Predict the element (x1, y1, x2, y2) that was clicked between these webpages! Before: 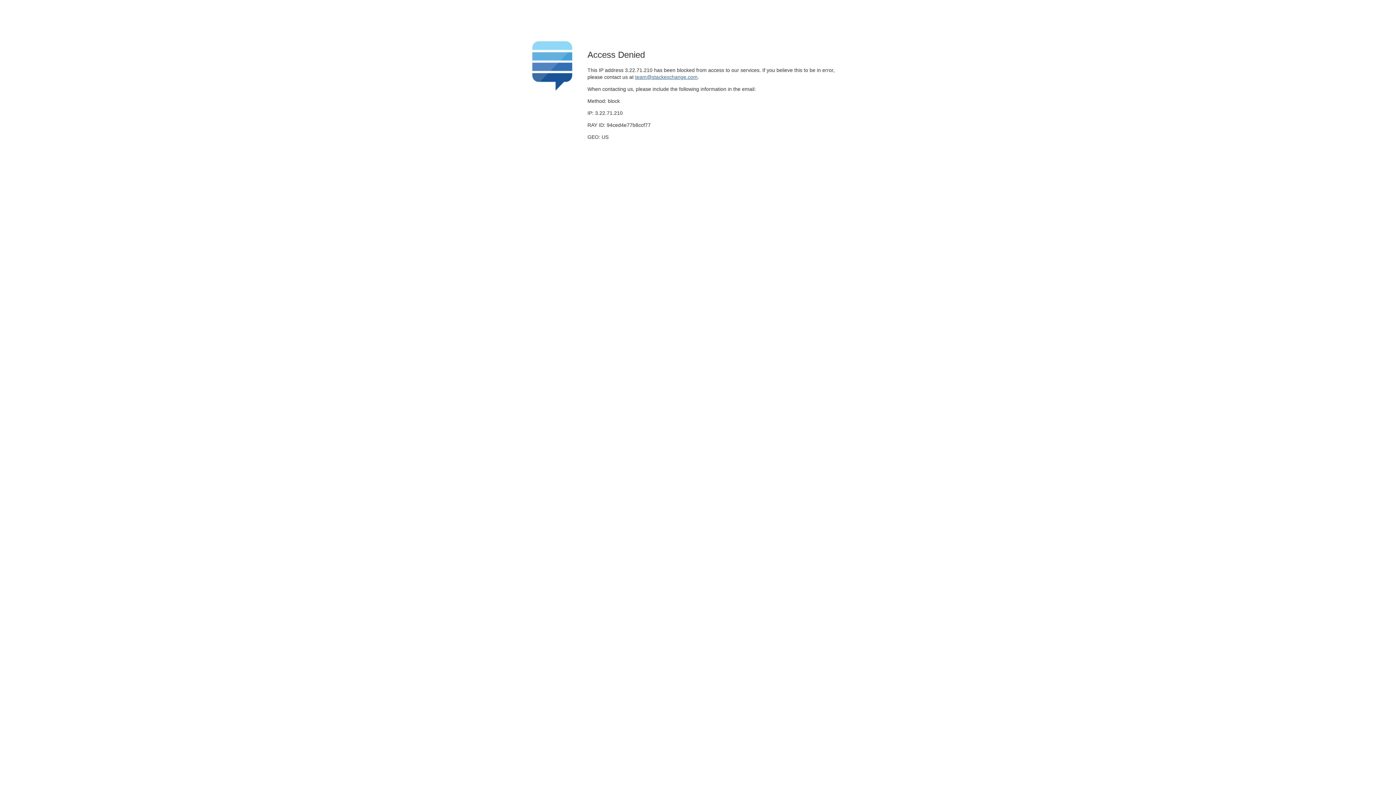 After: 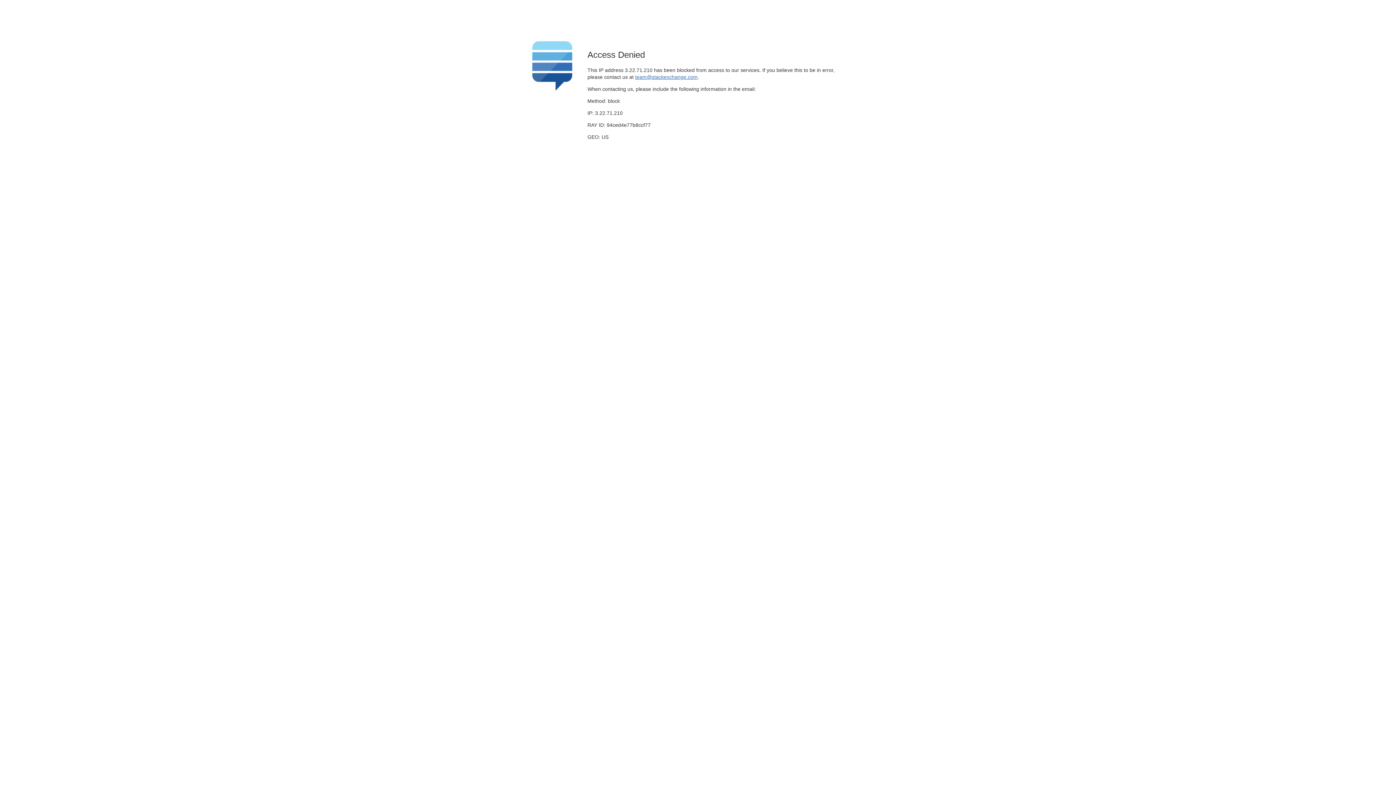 Action: label: team@stackexchange.com bbox: (635, 74, 697, 79)